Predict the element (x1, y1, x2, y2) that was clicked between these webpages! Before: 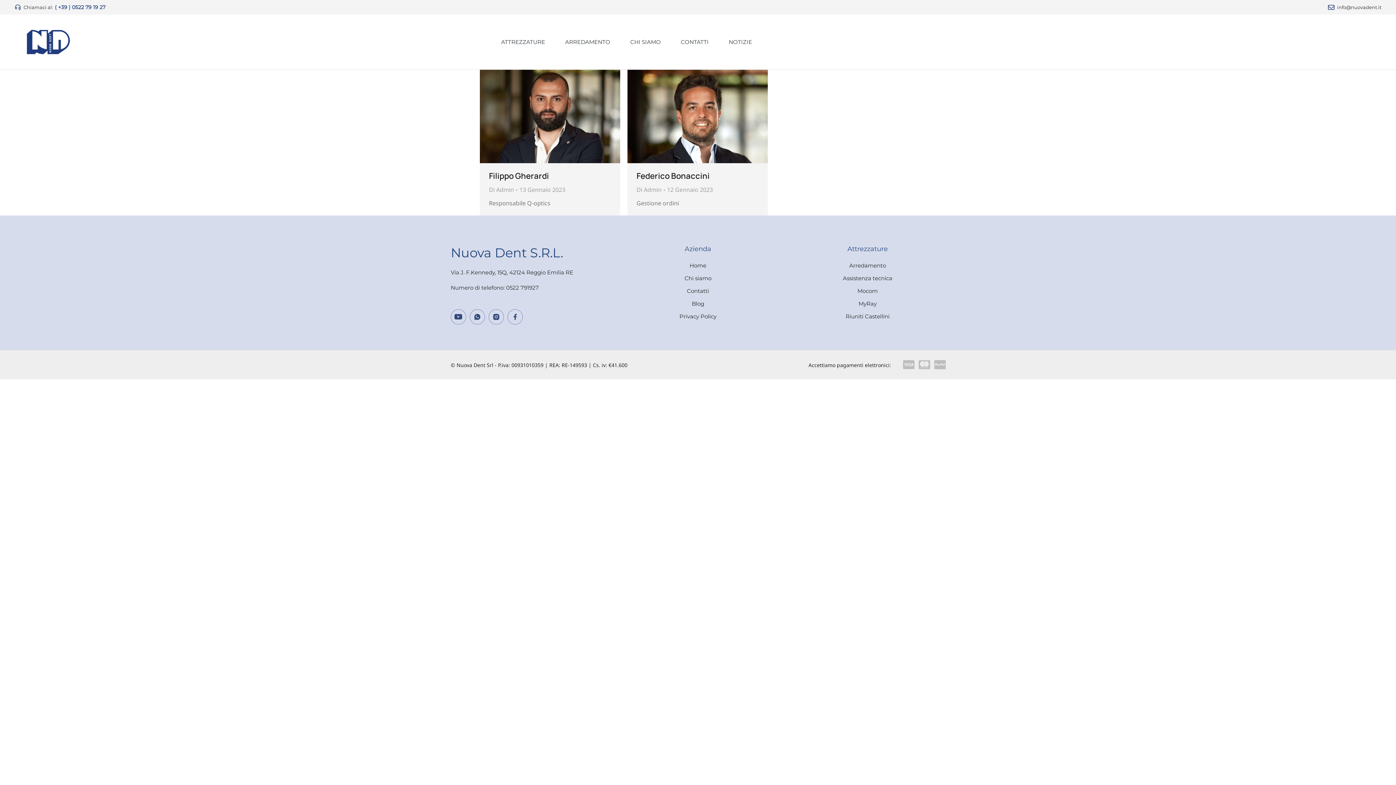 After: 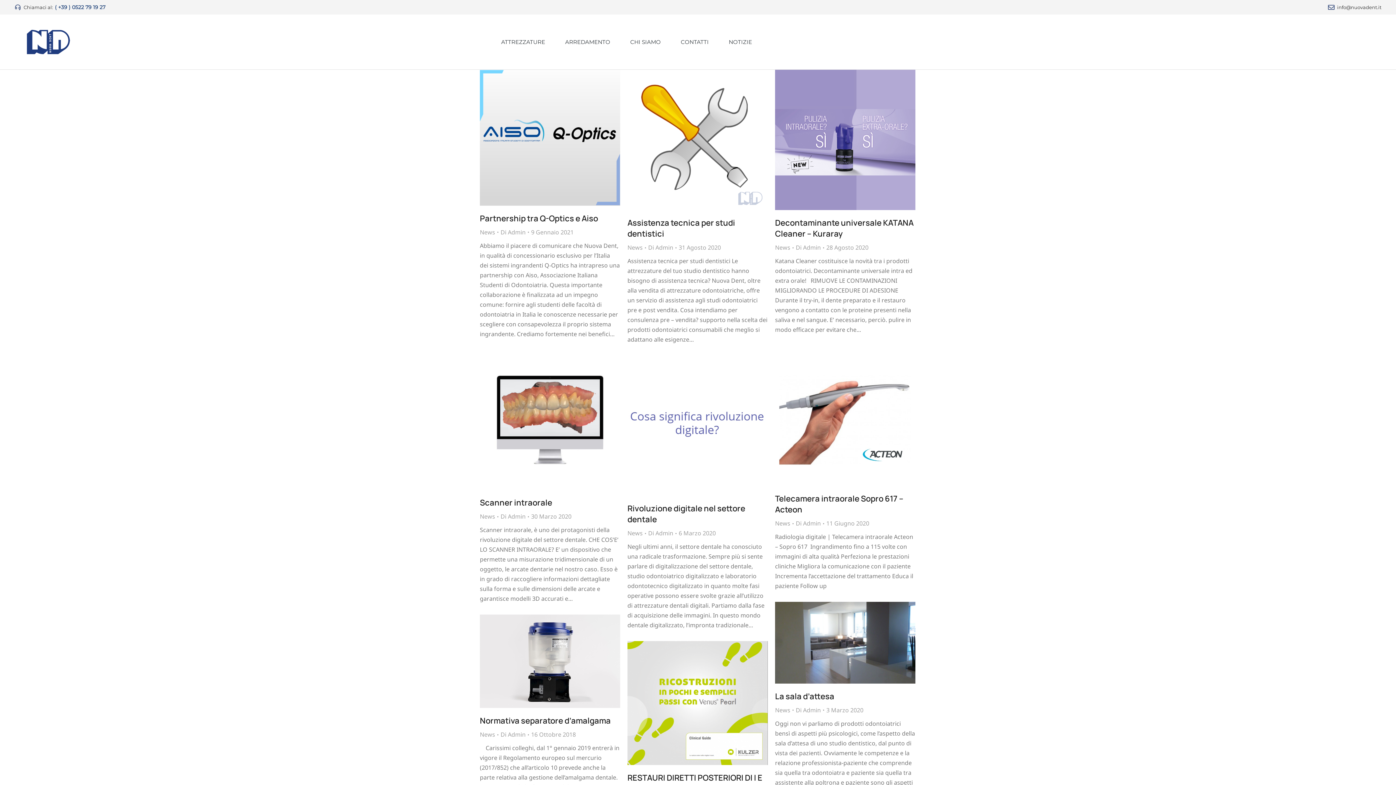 Action: bbox: (489, 185, 517, 195) label: Di Admin